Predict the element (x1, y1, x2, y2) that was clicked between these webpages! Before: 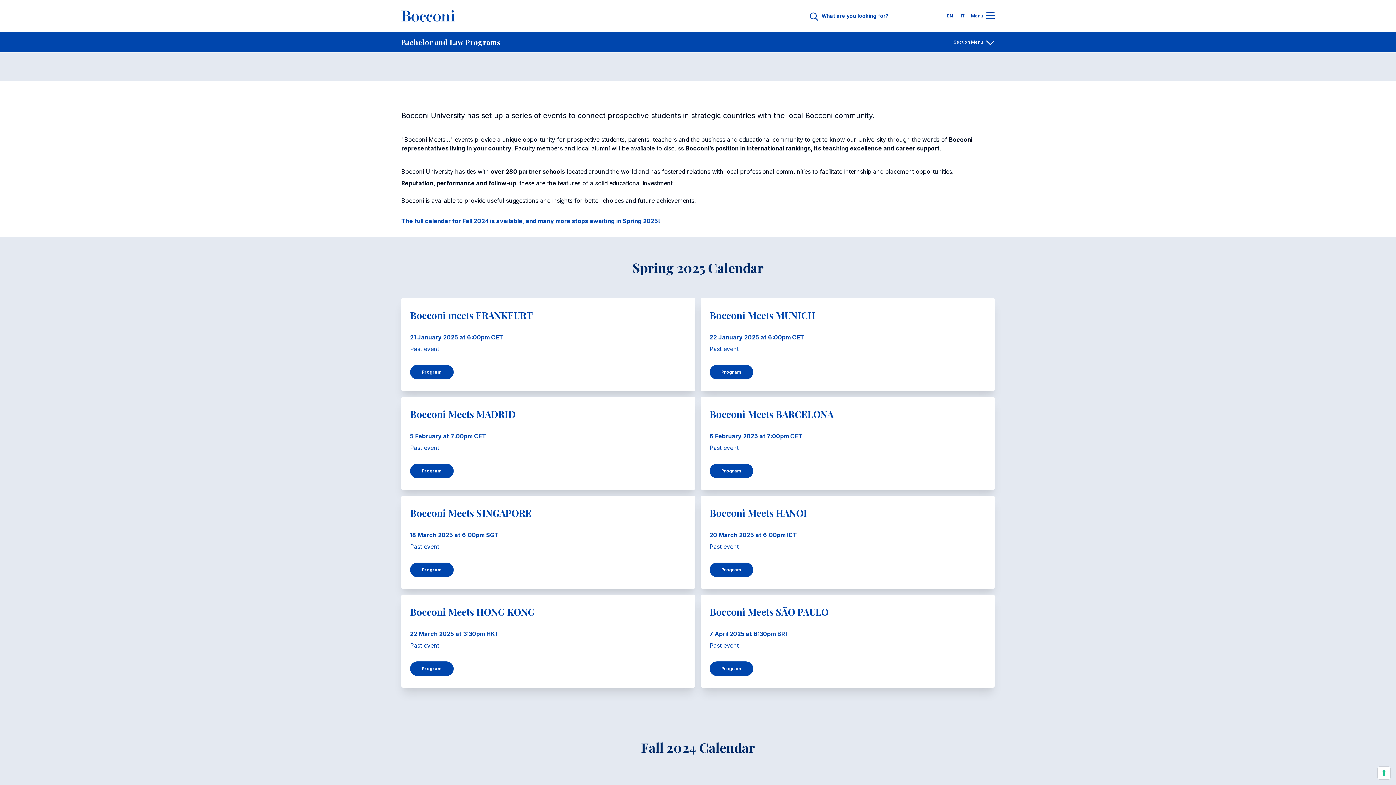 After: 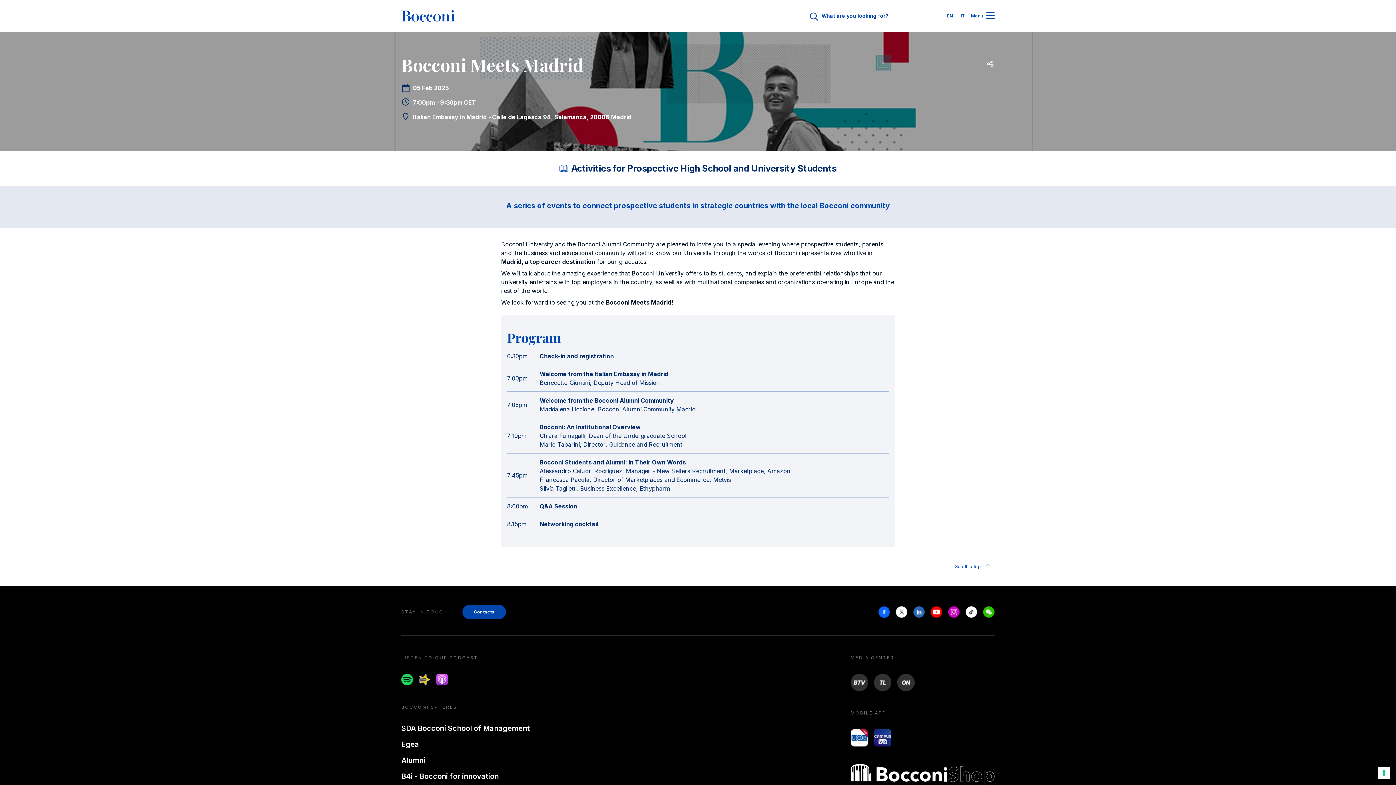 Action: label: Program bbox: (410, 464, 453, 478)